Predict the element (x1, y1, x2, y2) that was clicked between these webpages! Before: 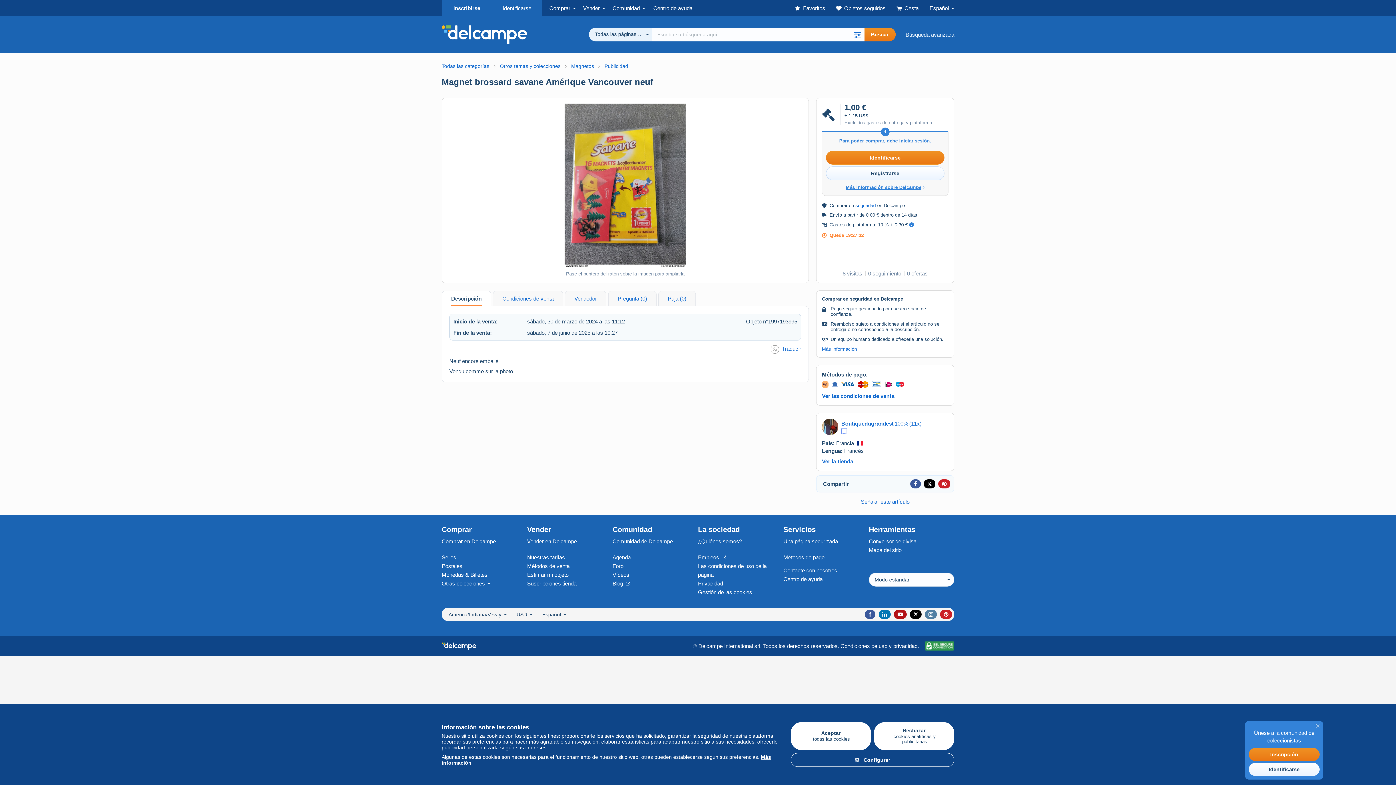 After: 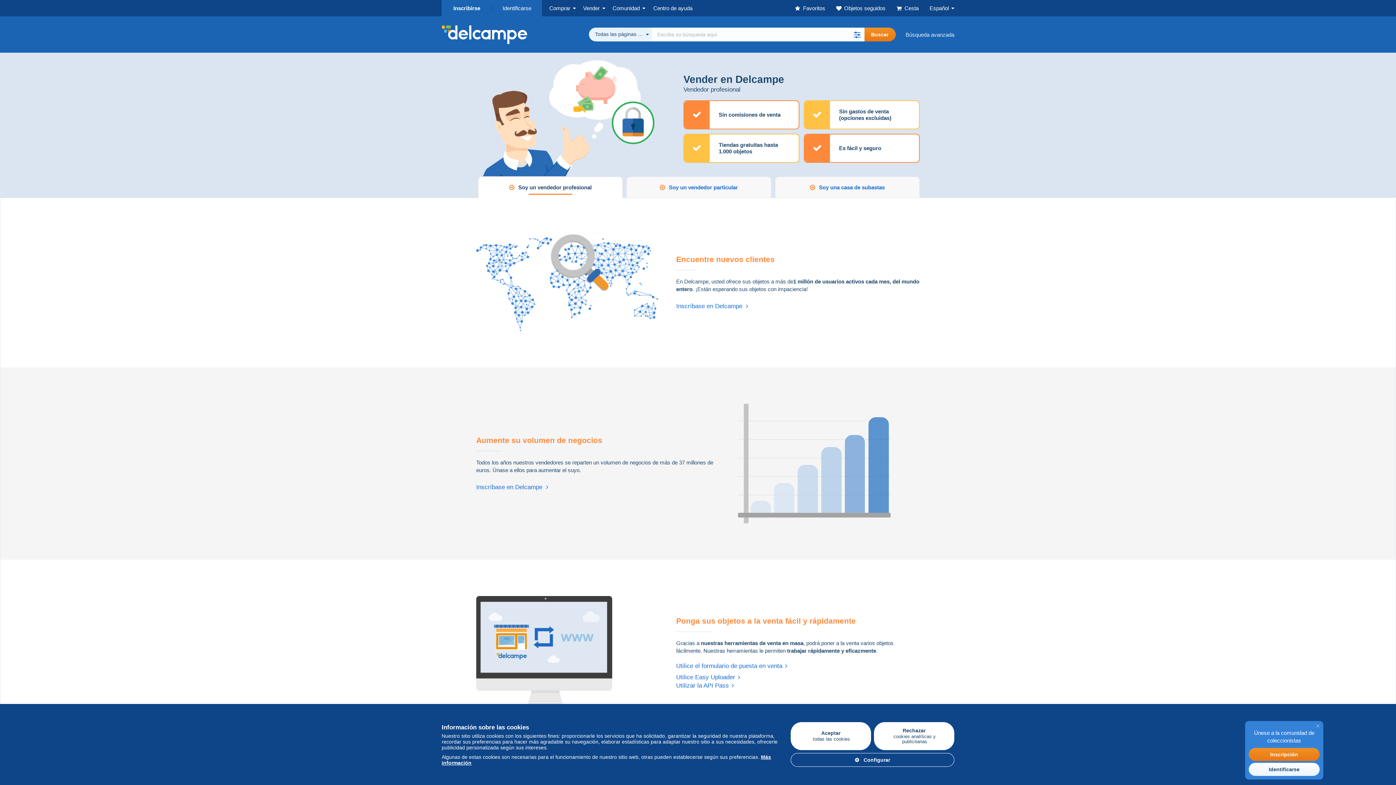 Action: label: Vender en Delcampe bbox: (527, 538, 577, 544)